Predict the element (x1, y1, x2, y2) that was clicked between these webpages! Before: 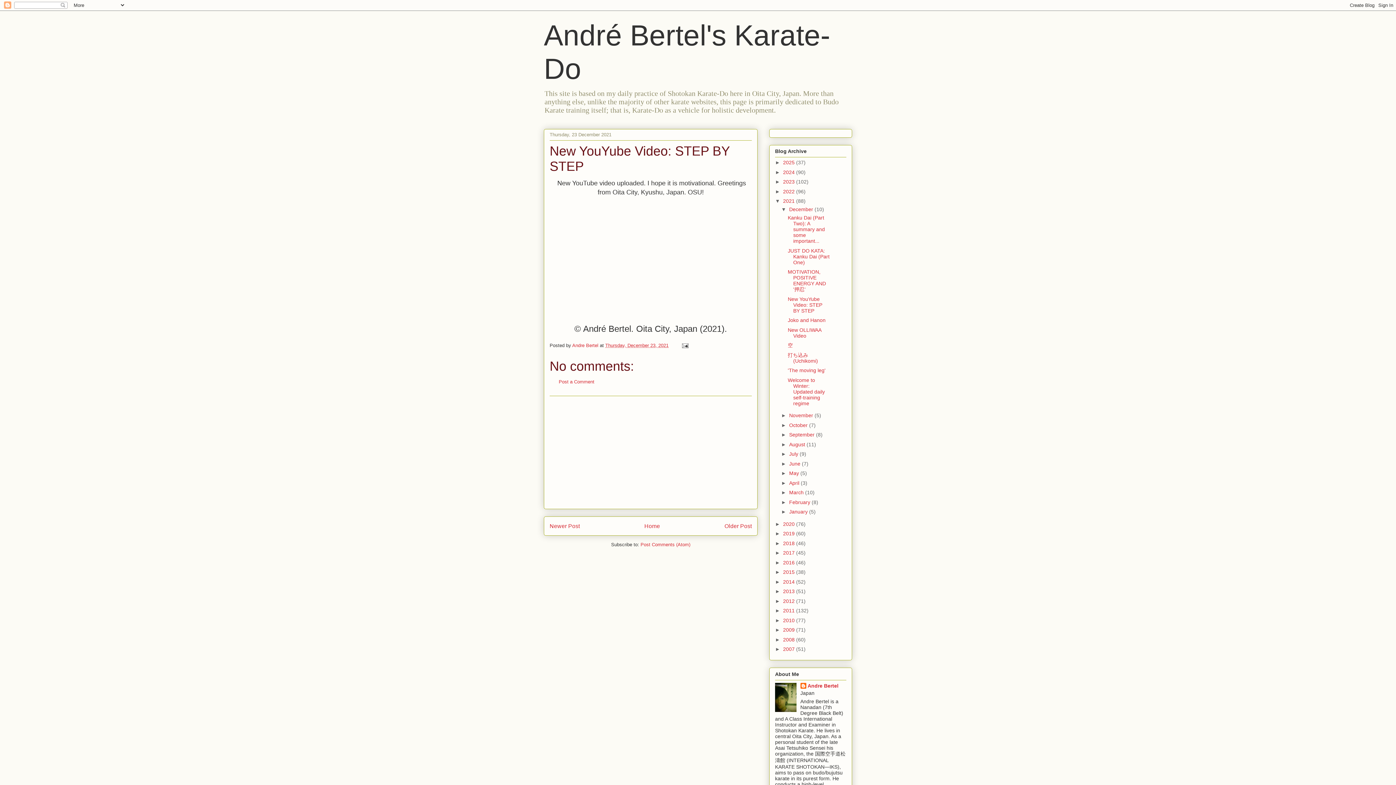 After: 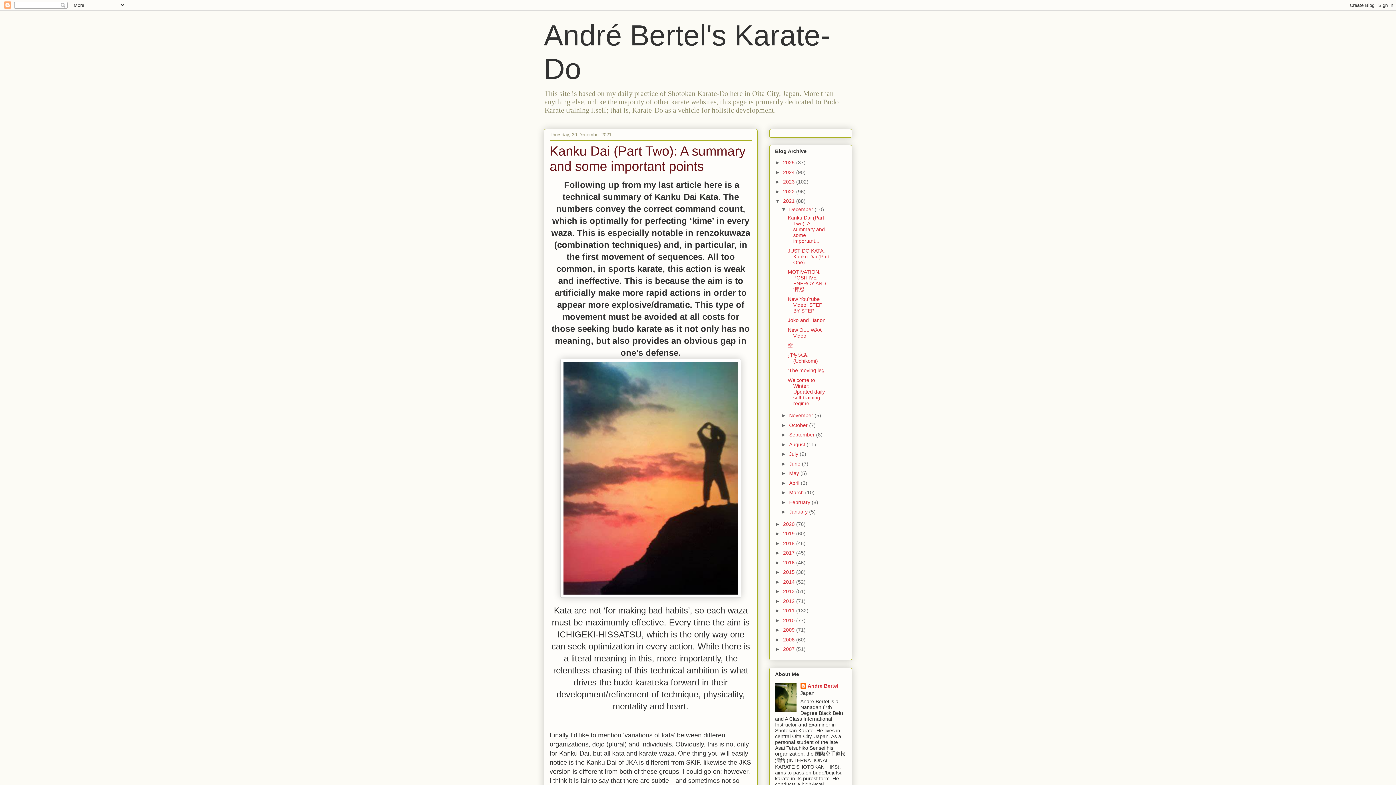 Action: bbox: (783, 198, 796, 204) label: 2021 